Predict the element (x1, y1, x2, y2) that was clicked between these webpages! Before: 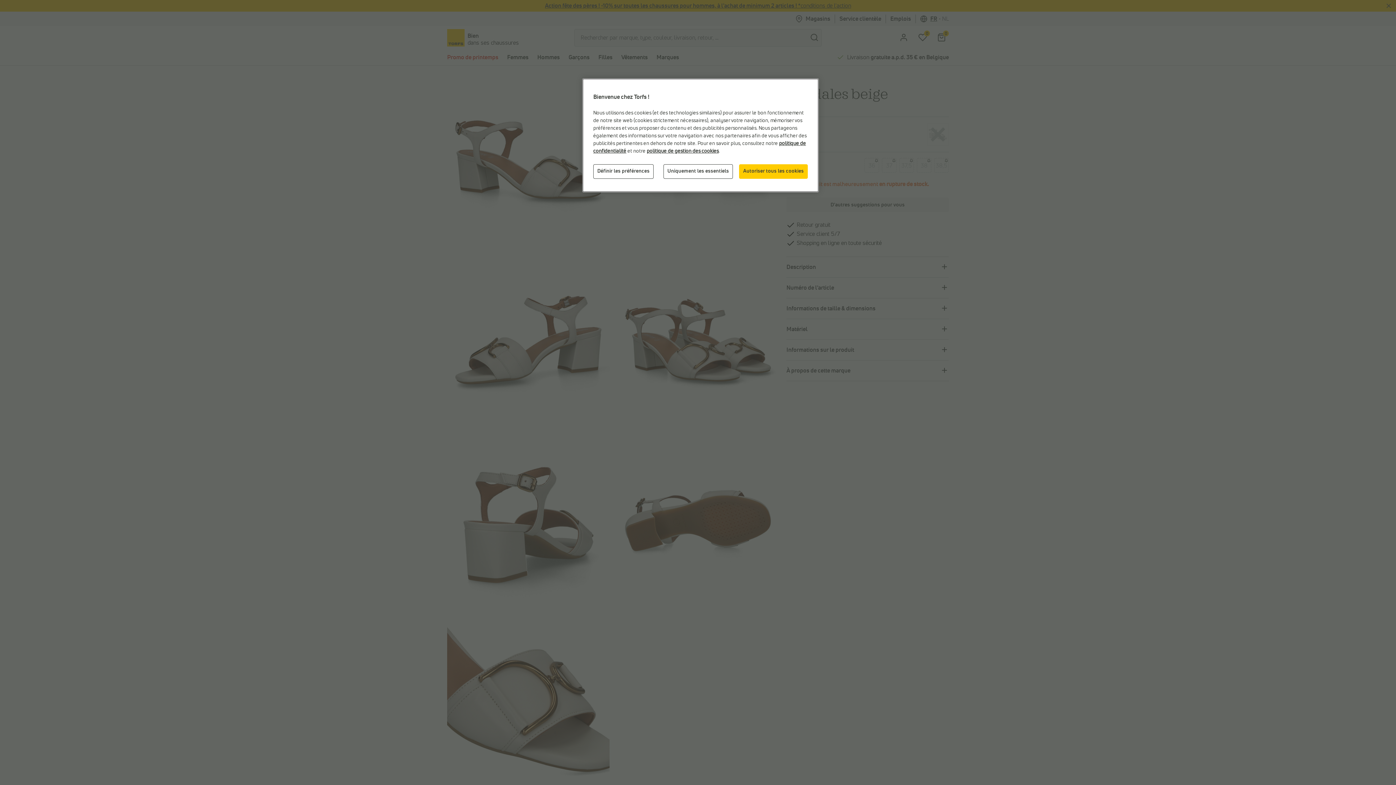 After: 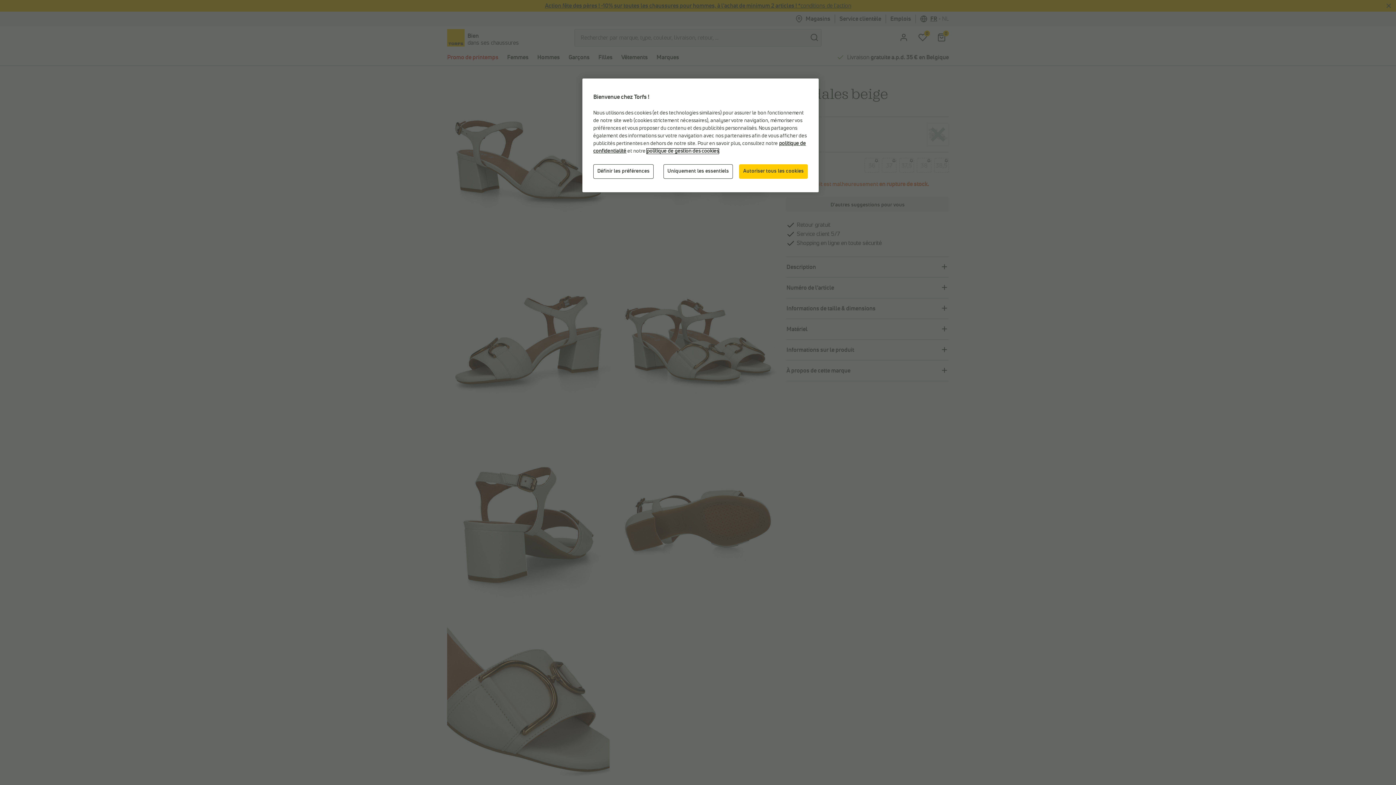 Action: label: politique de gestion des cookies bbox: (646, 148, 718, 153)